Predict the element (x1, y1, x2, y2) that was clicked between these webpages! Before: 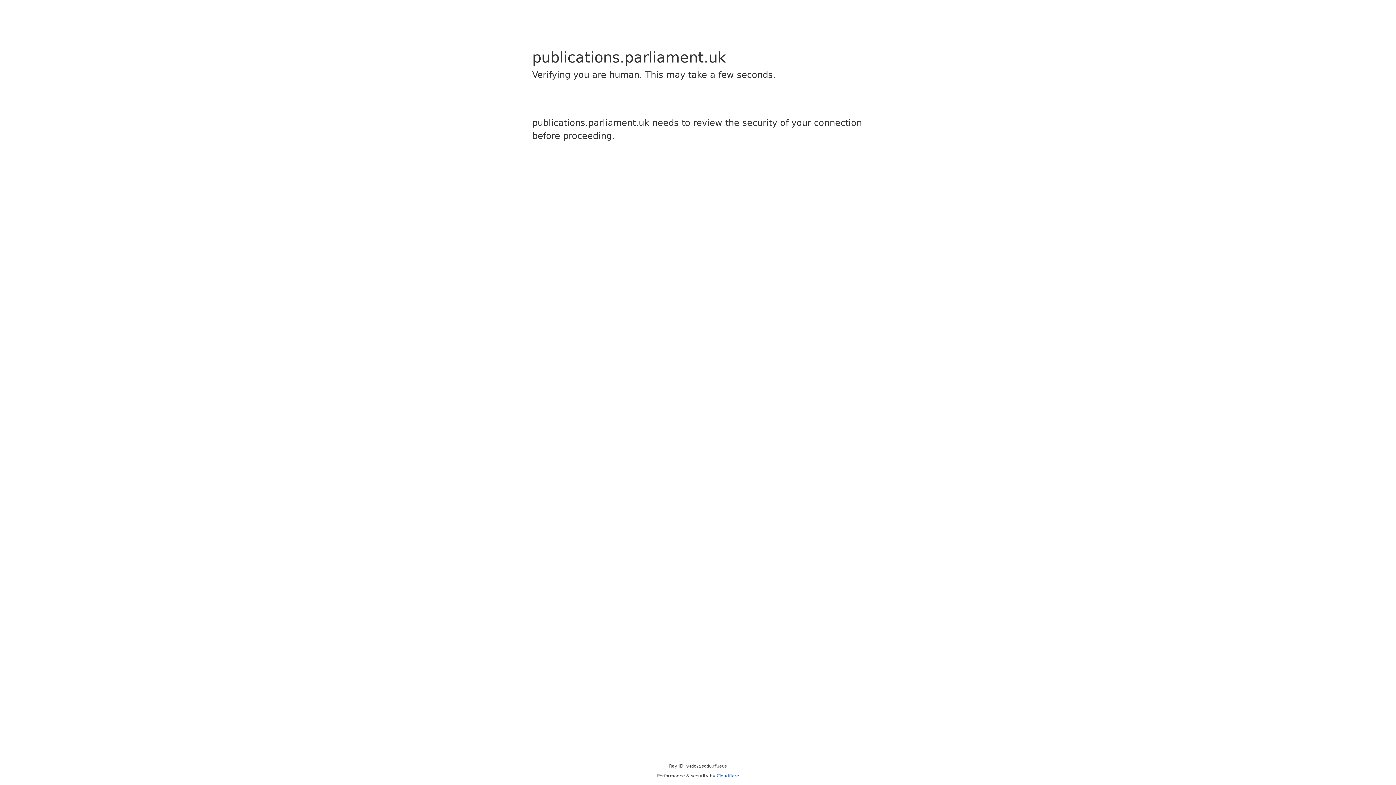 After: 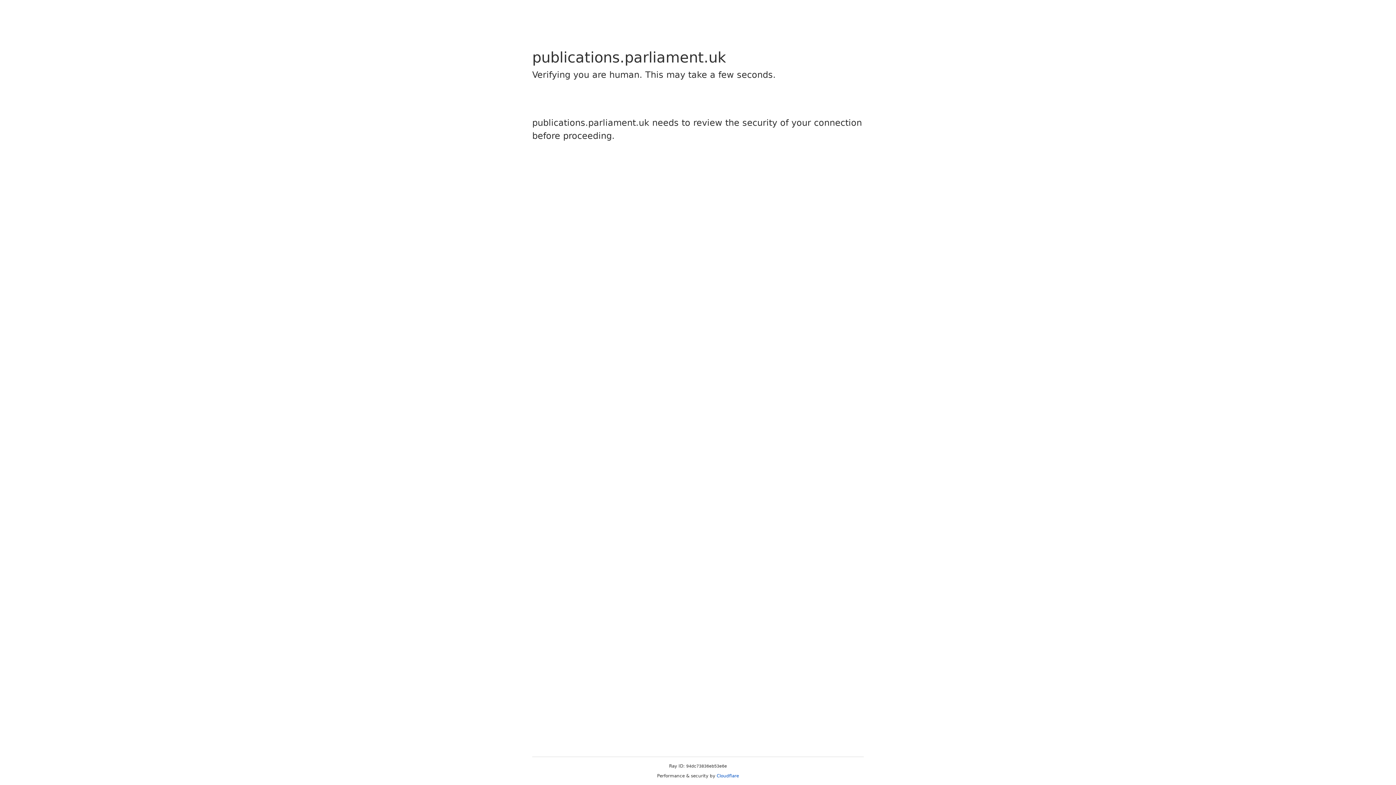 Action: bbox: (716, 773, 739, 778) label: Cloudflare